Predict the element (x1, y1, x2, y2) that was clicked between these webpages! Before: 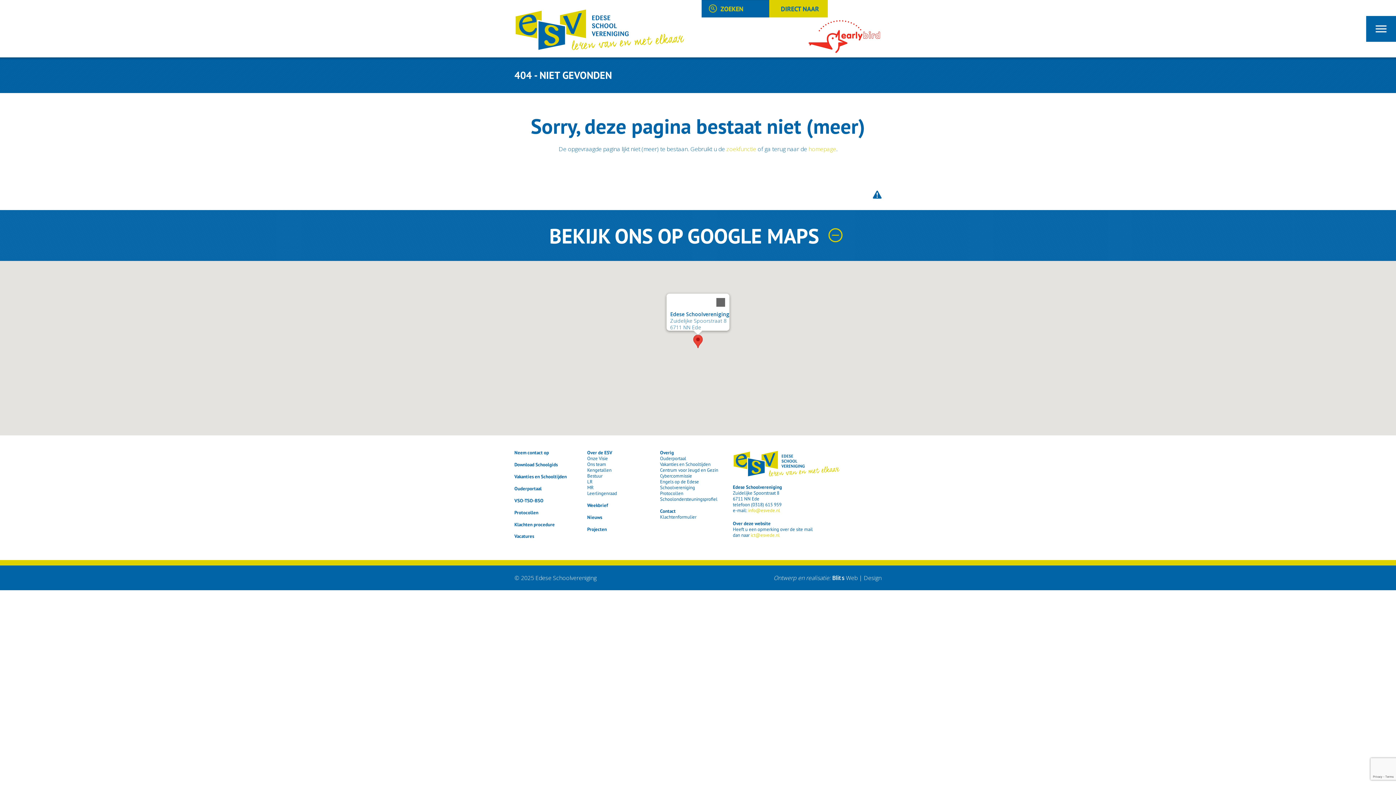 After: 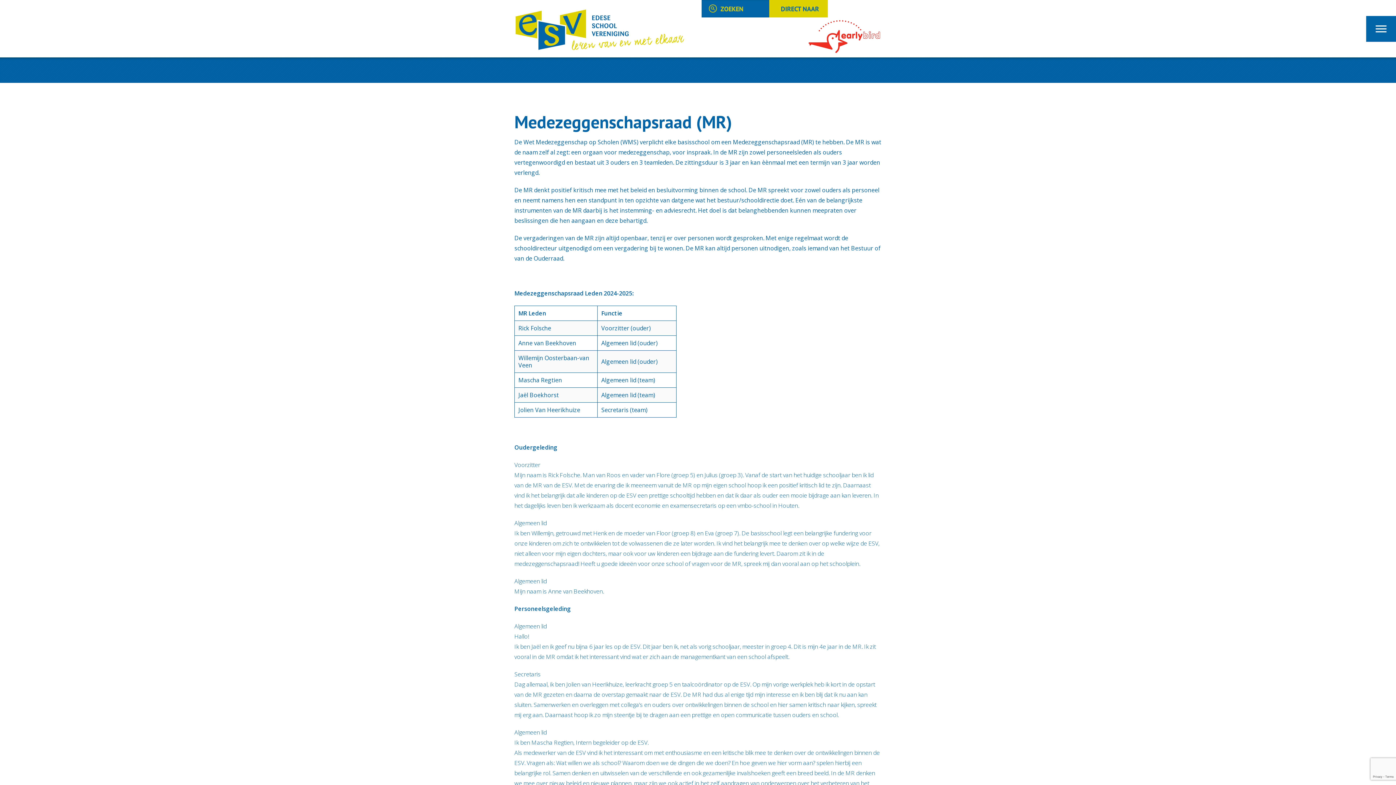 Action: bbox: (587, 484, 593, 490) label: MR